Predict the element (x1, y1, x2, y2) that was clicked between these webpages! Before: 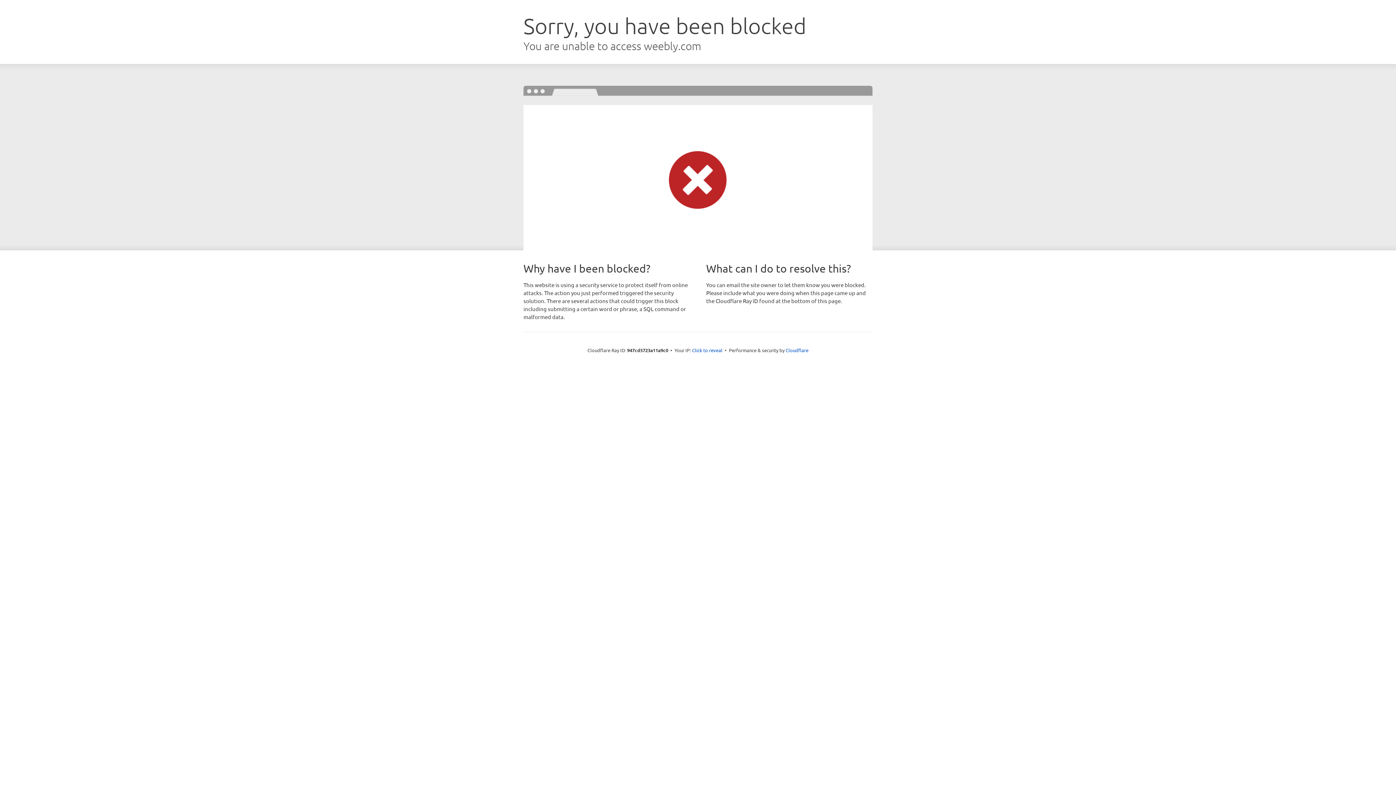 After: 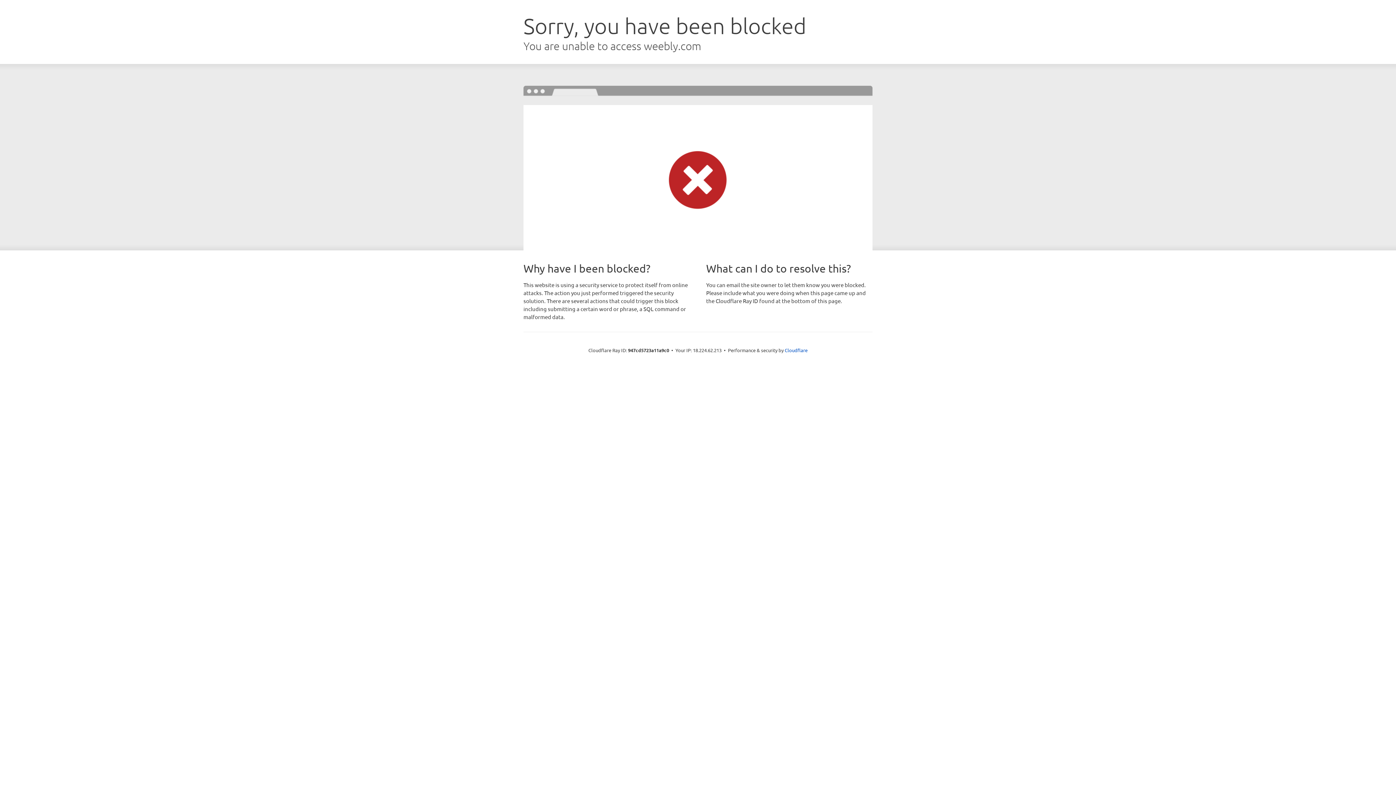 Action: label: Click to reveal bbox: (692, 346, 722, 353)